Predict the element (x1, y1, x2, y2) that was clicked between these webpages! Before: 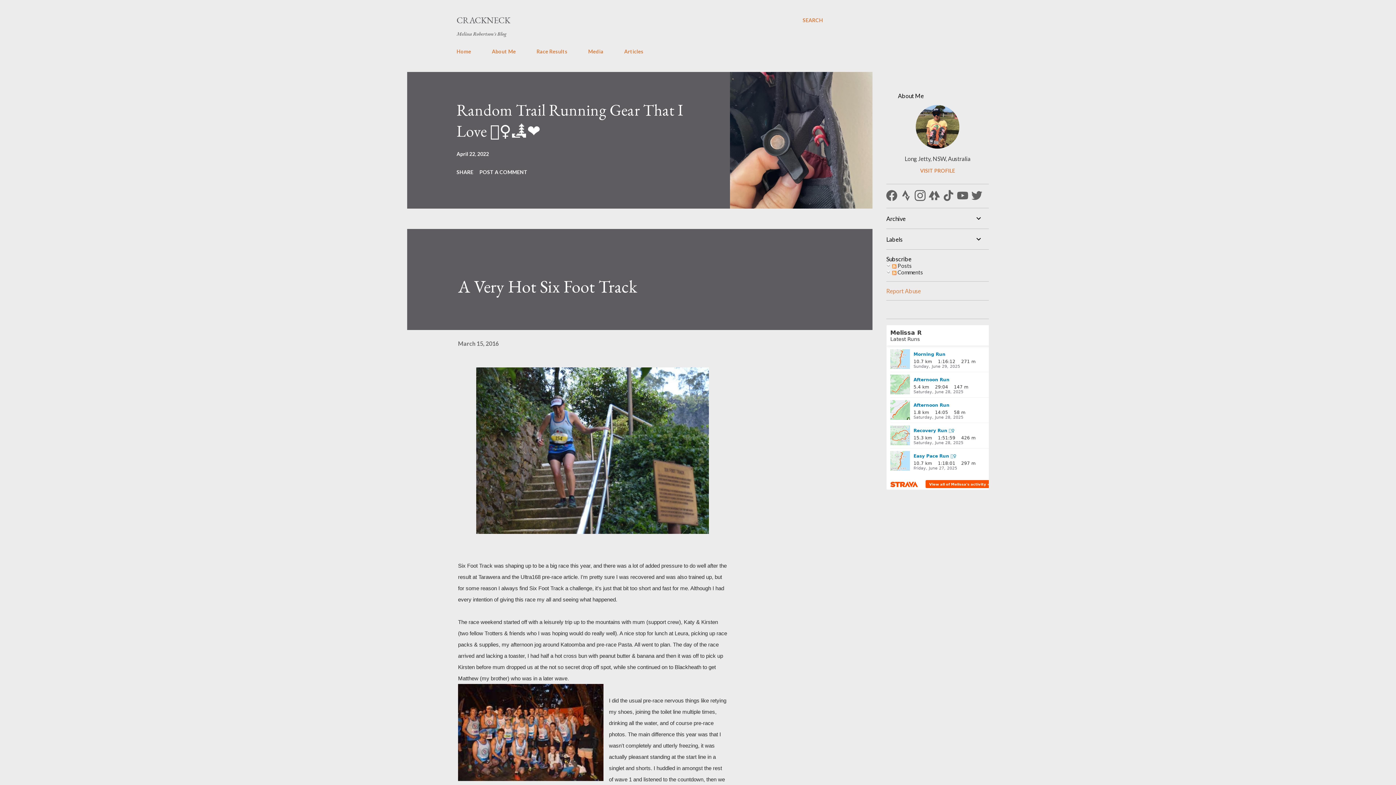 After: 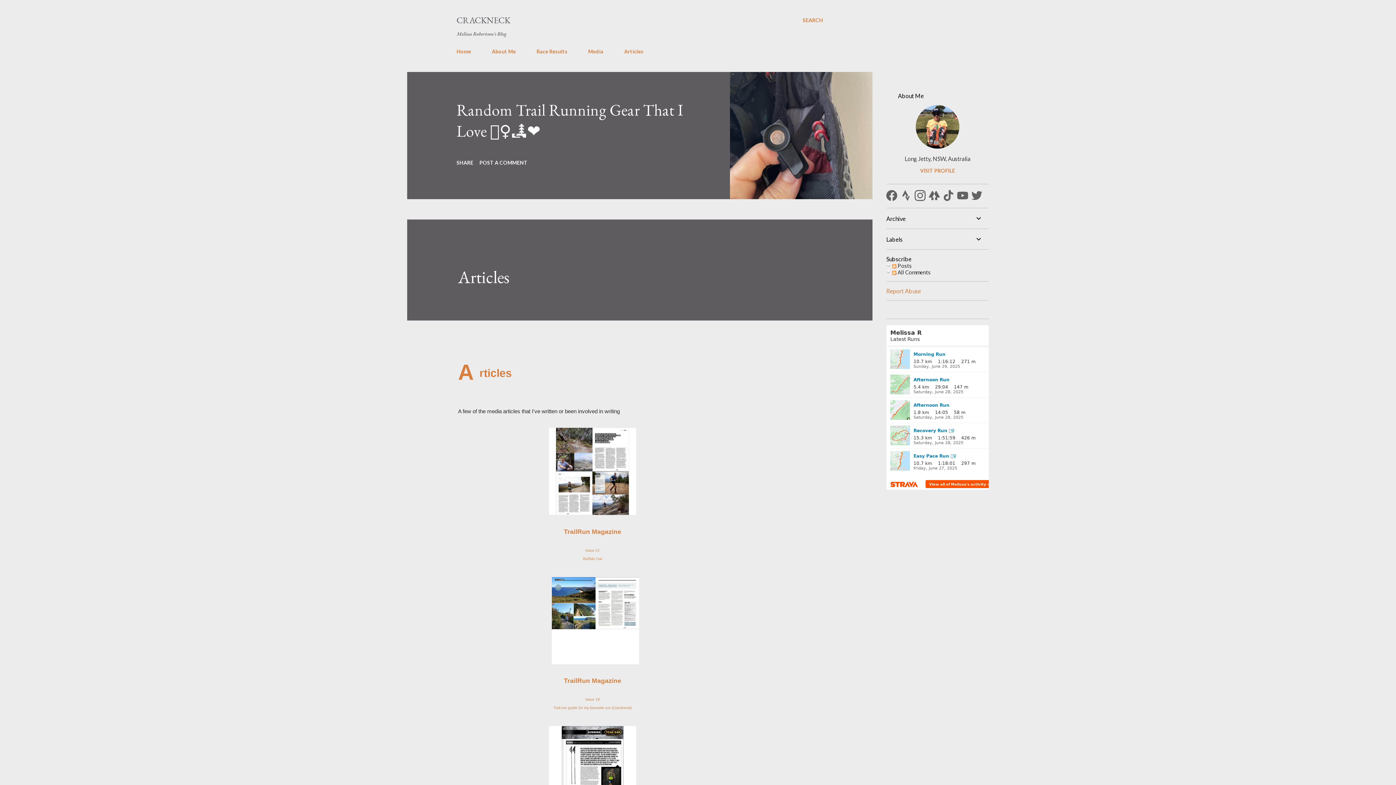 Action: label: Articles bbox: (620, 44, 648, 58)